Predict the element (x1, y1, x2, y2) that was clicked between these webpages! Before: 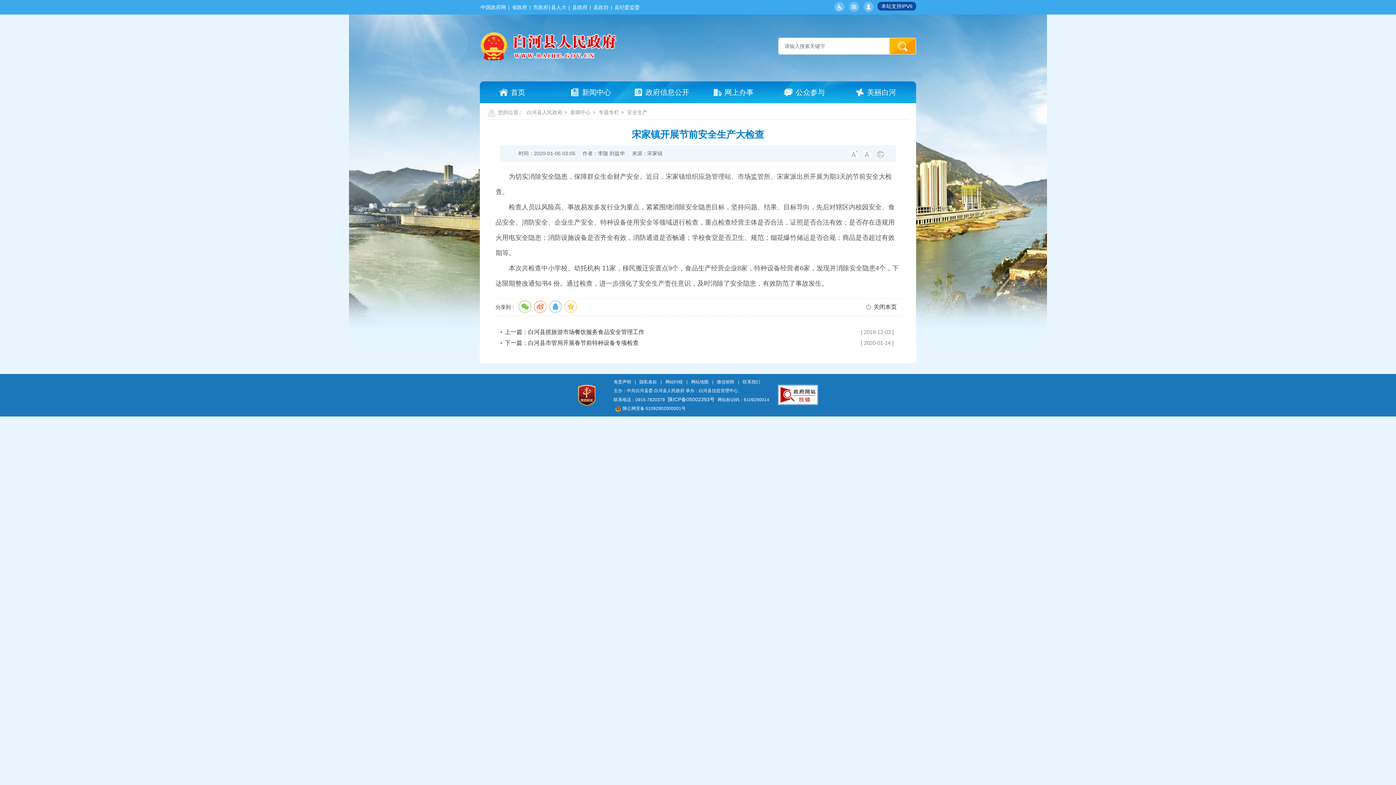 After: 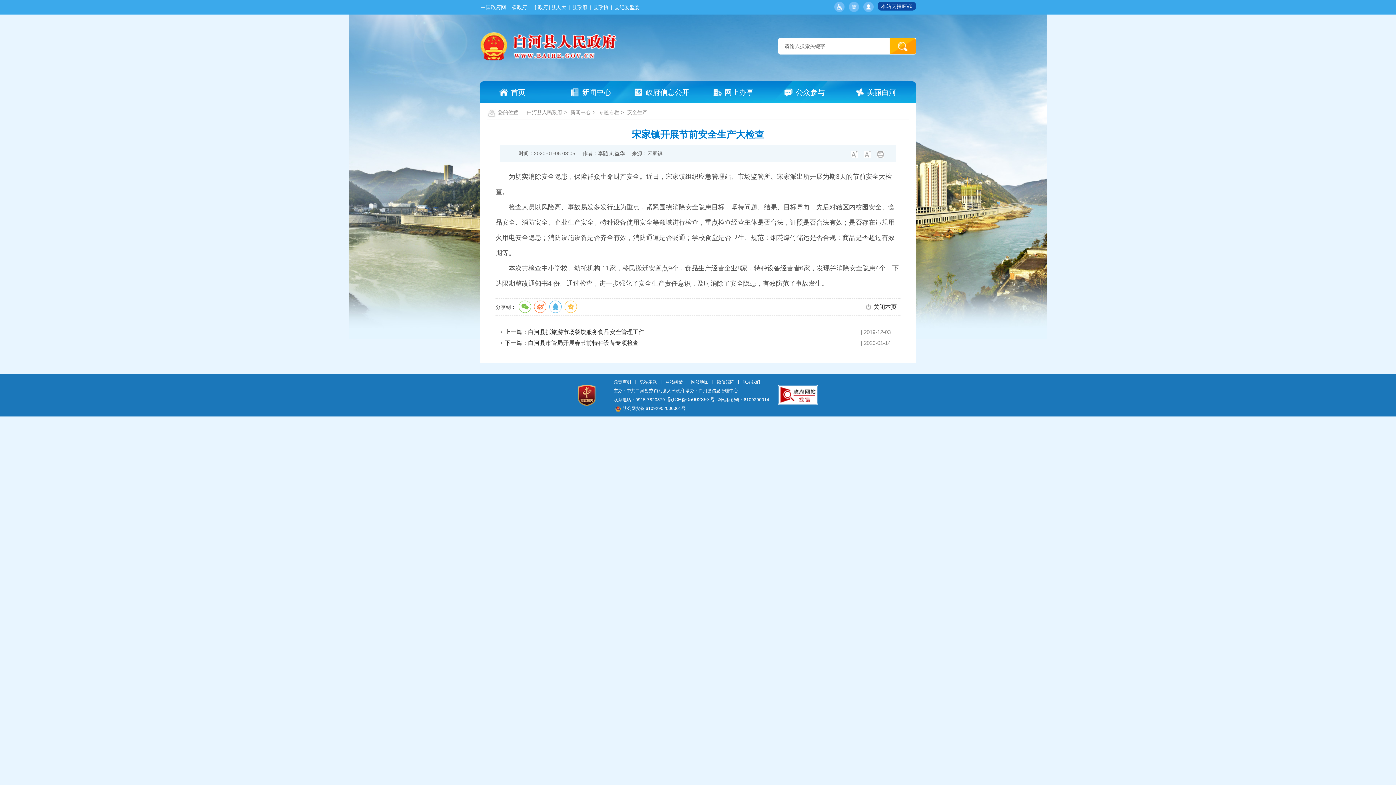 Action: bbox: (668, 396, 714, 402) label: 陕ICP备05002393号